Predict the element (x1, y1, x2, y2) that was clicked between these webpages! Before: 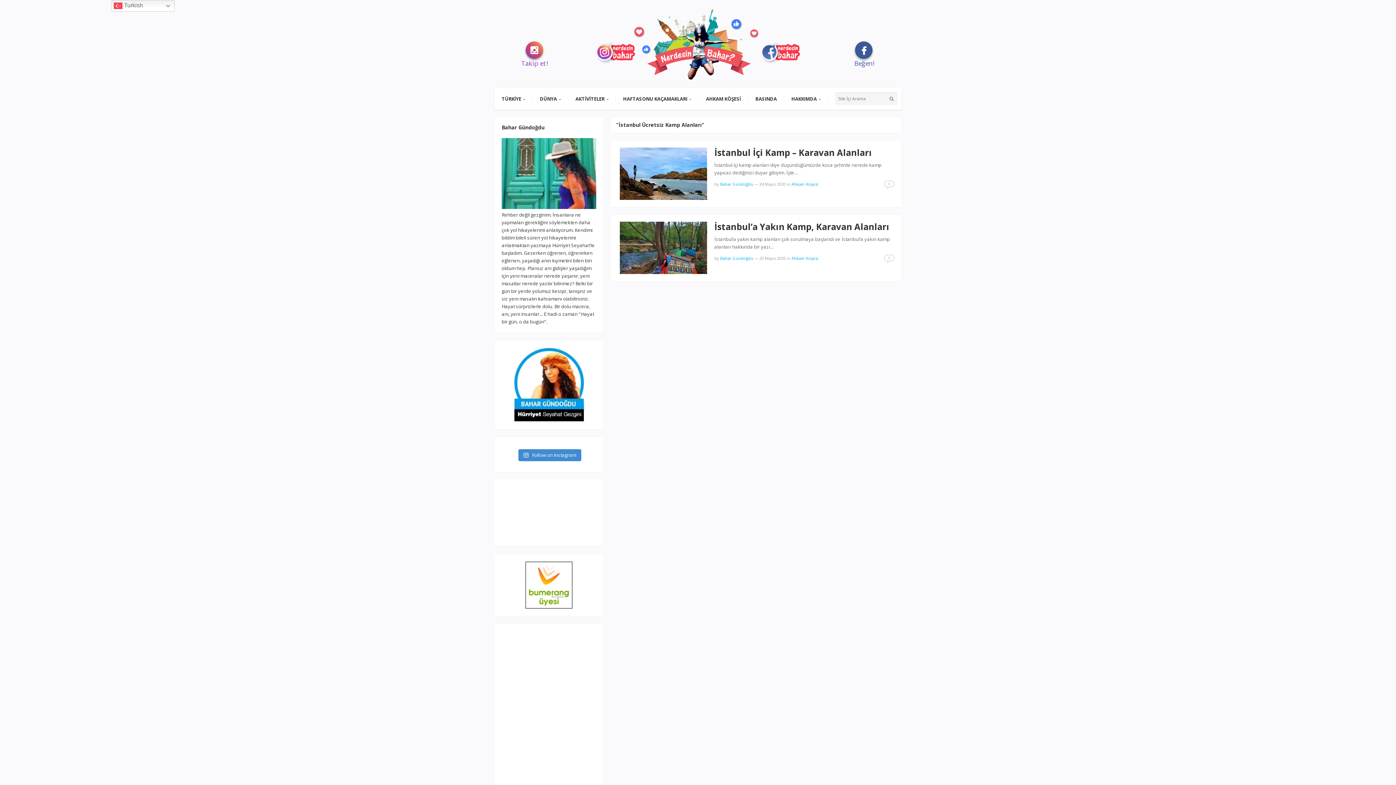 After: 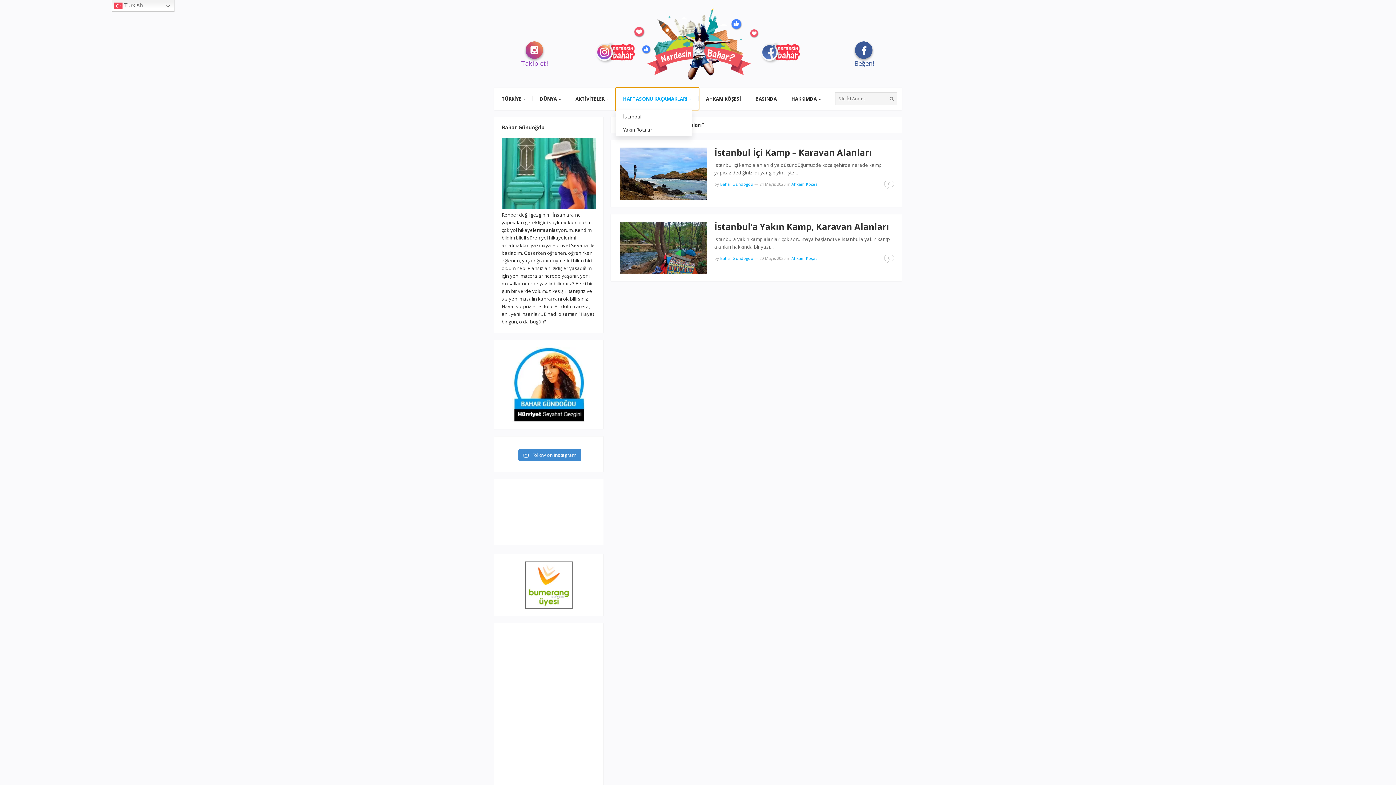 Action: label: HAFTASONU KAÇAMAKLARI bbox: (616, 87, 698, 109)